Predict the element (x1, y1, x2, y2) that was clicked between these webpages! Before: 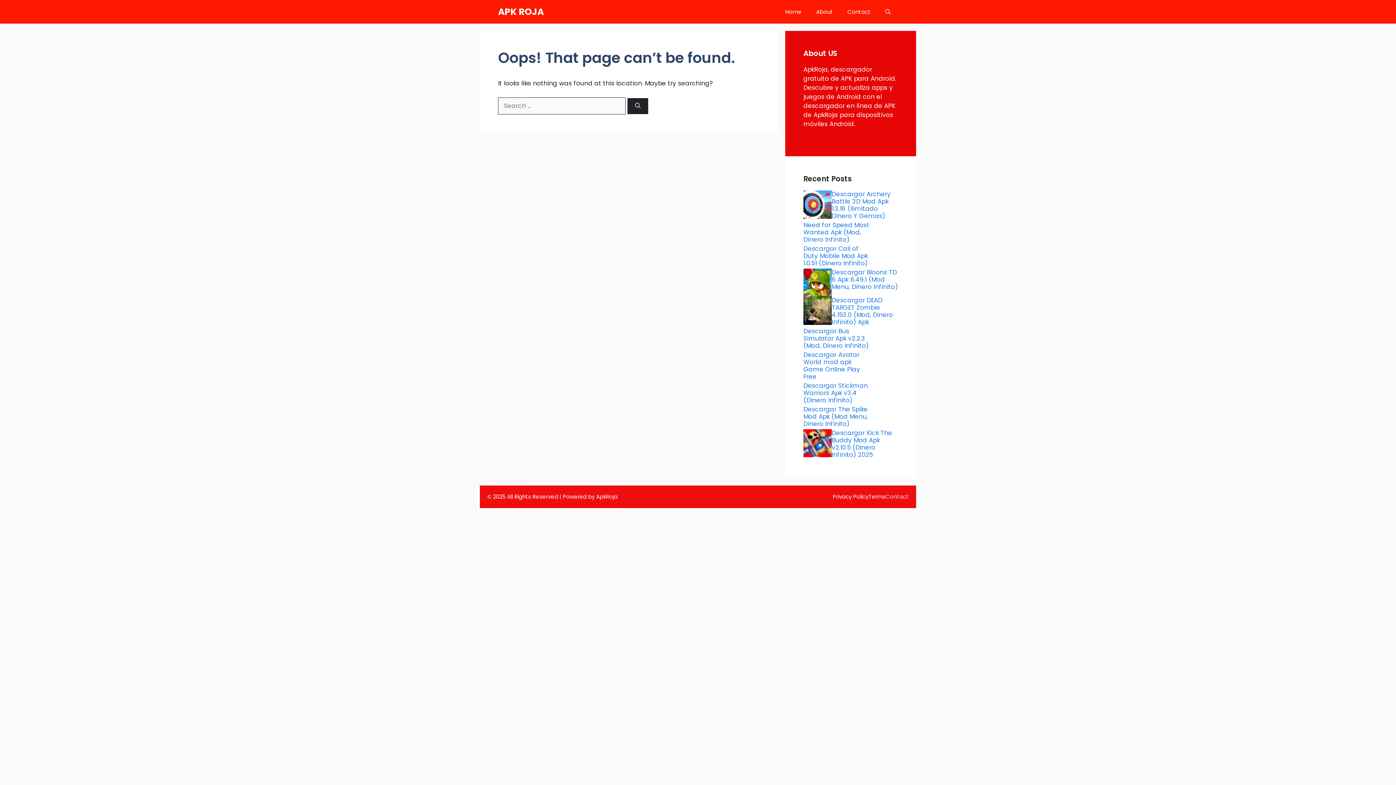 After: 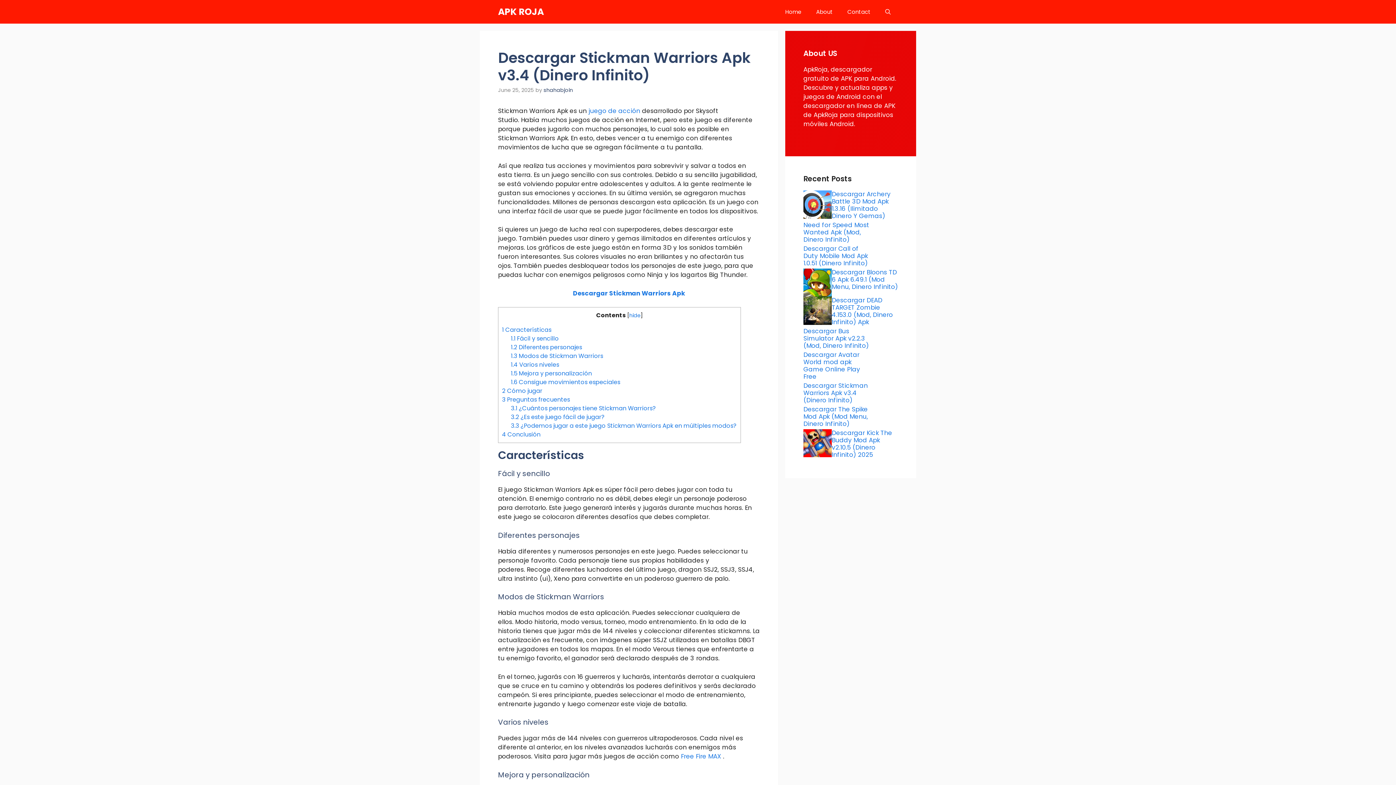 Action: label: Descargar Stickman Warriors Apk v3.4 (Dinero Infinito) bbox: (803, 381, 868, 404)